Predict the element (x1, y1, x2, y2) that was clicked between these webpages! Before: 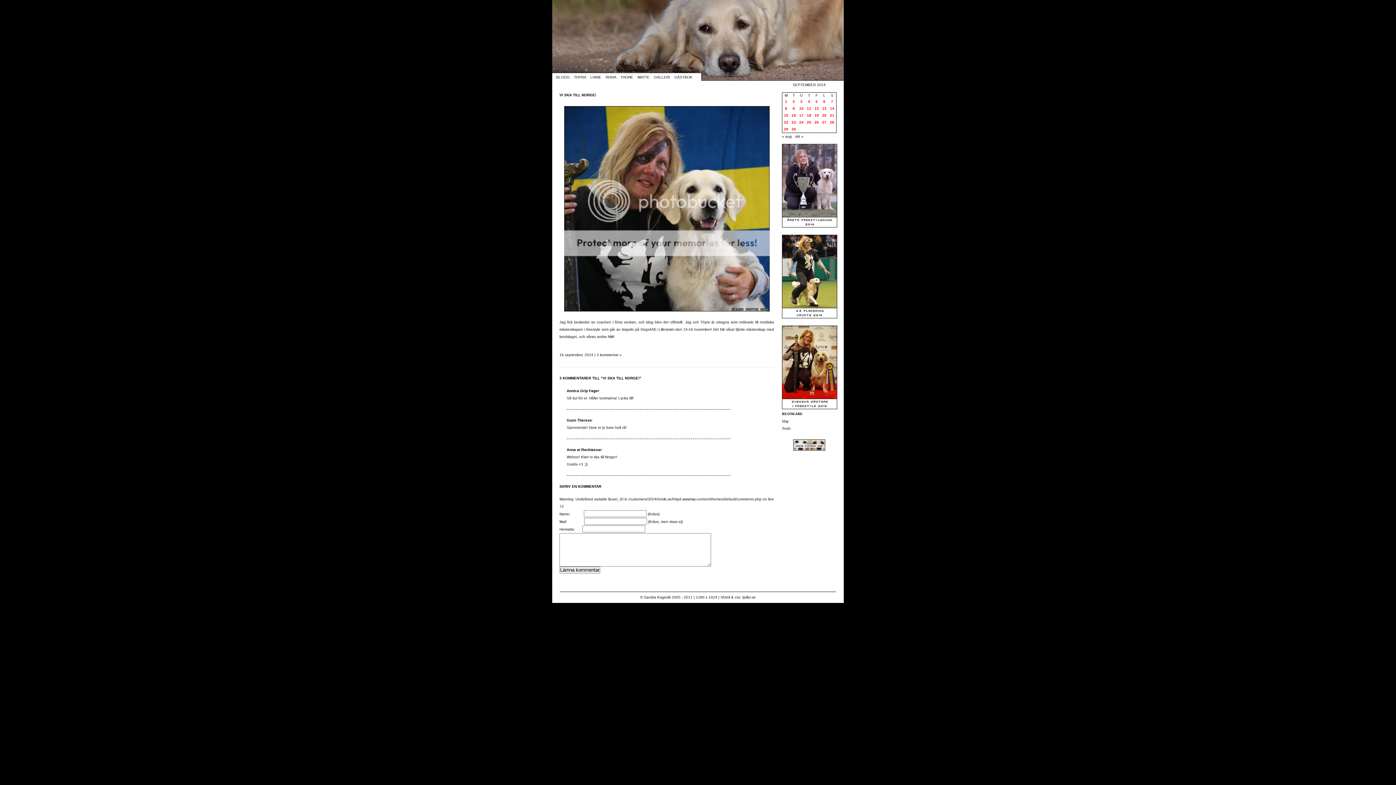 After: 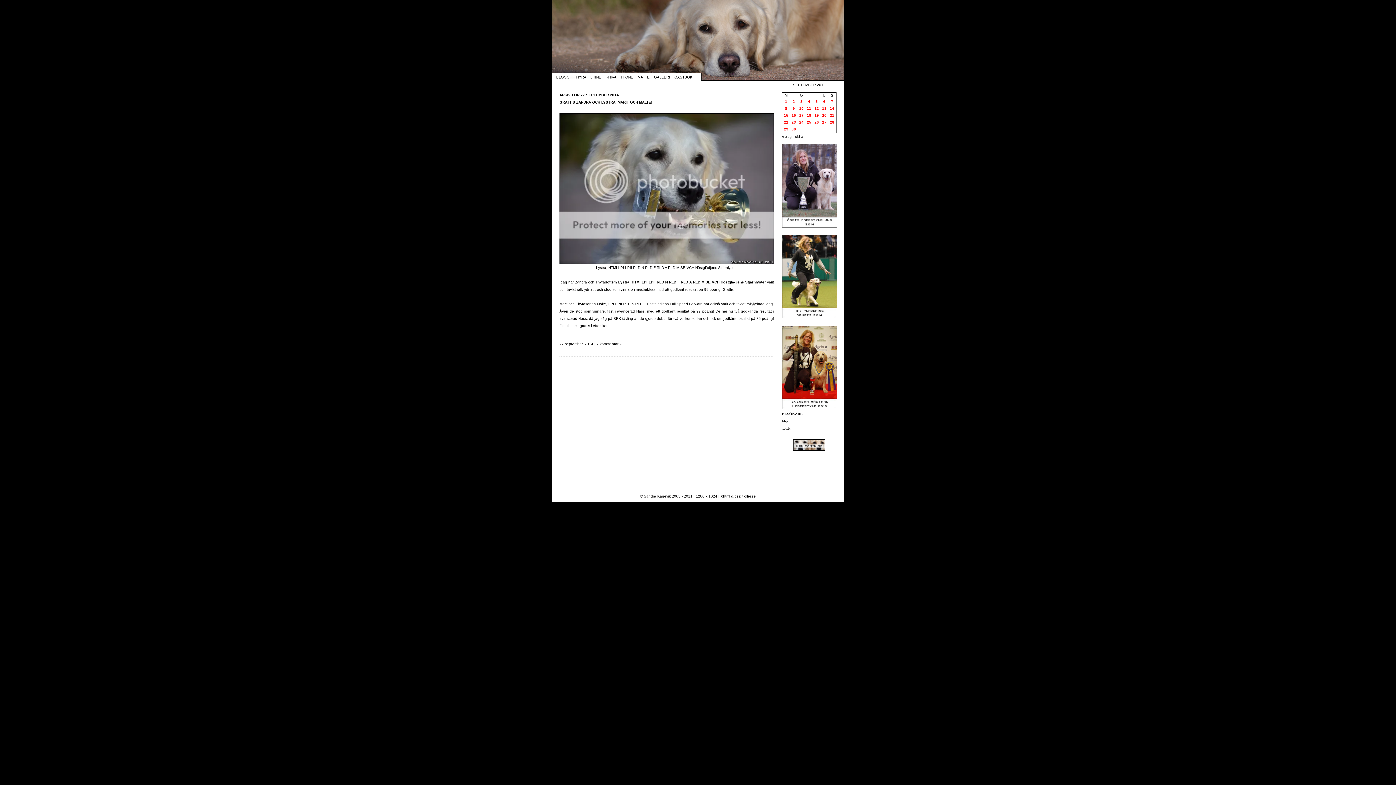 Action: label: Inlägg publicerade den 27 September 2014 bbox: (822, 120, 826, 124)